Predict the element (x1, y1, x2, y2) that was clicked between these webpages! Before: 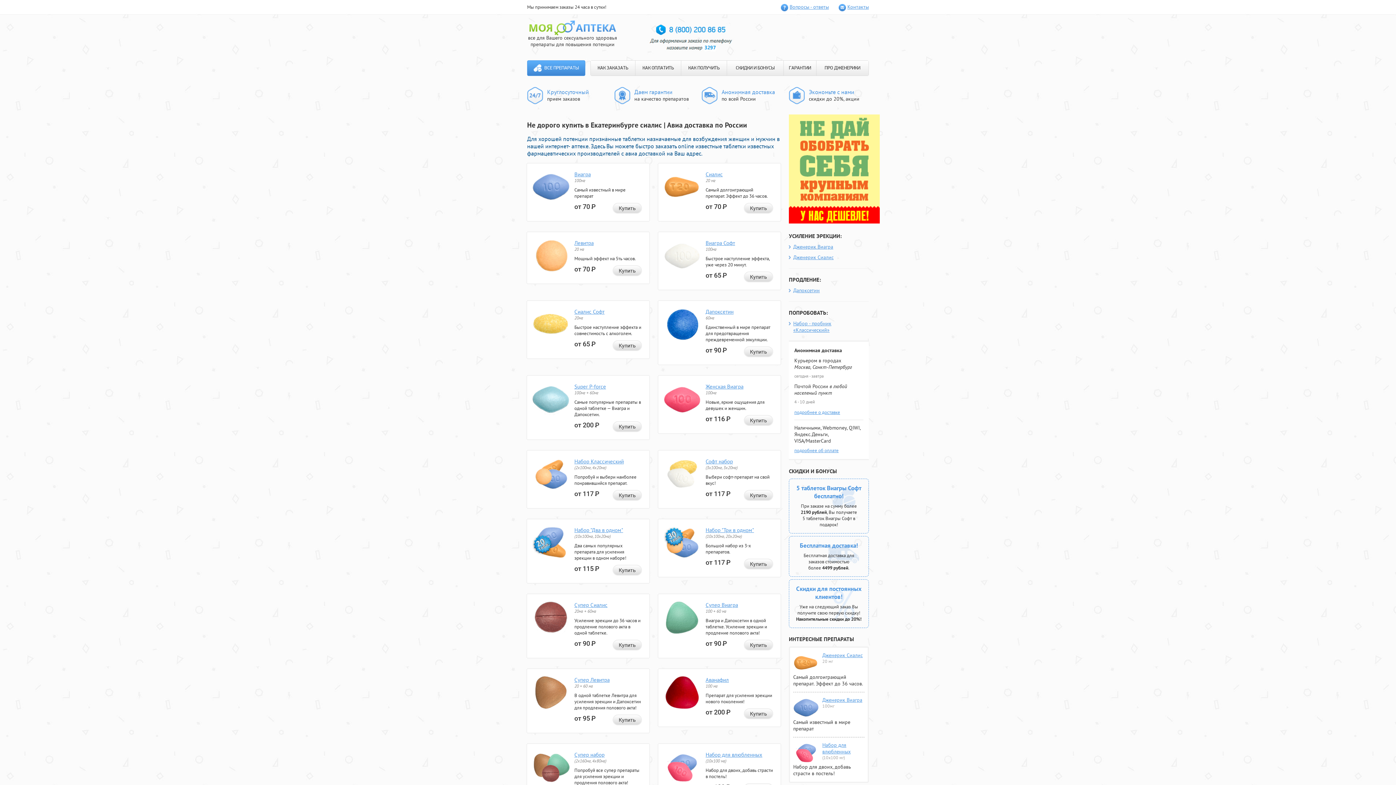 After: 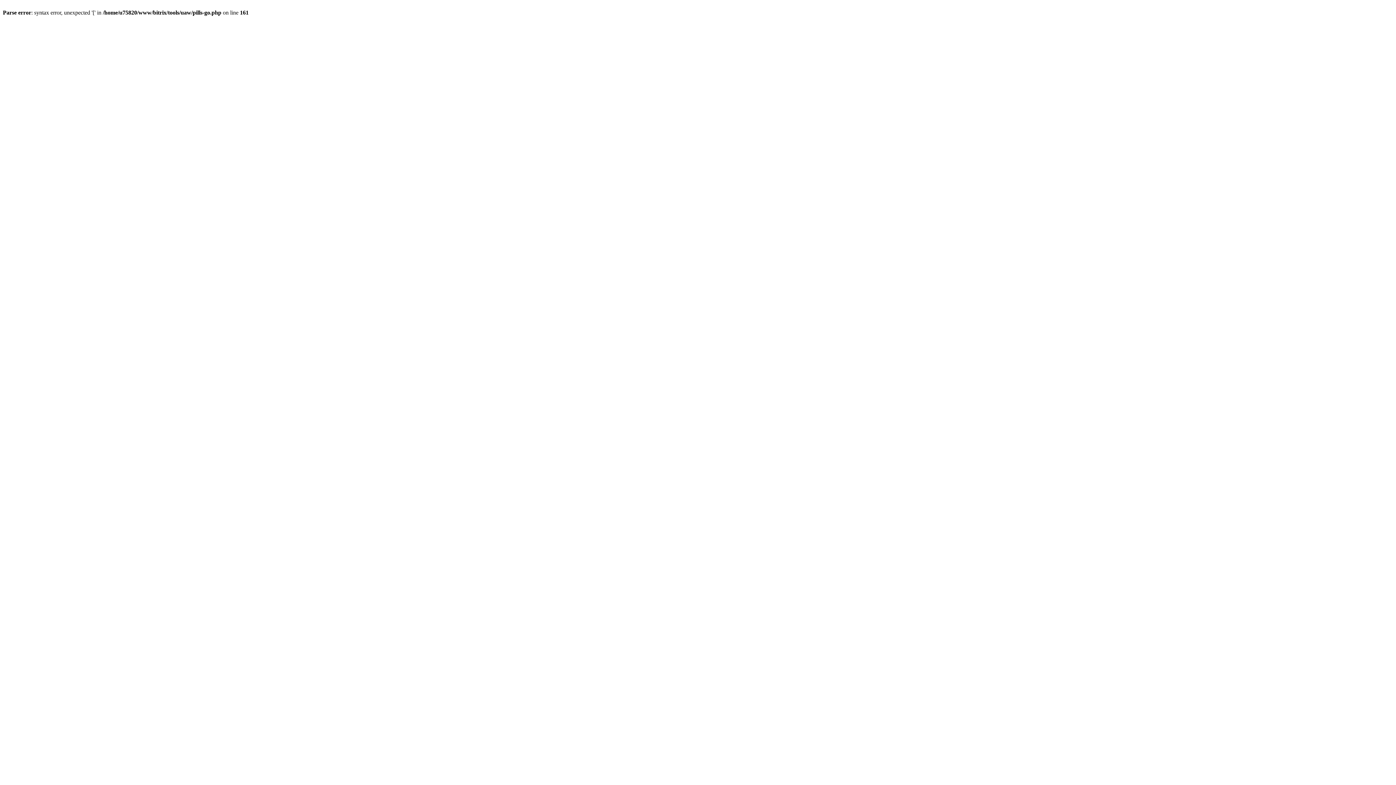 Action: bbox: (574, 527, 623, 533) label: Набор "Два в одном"